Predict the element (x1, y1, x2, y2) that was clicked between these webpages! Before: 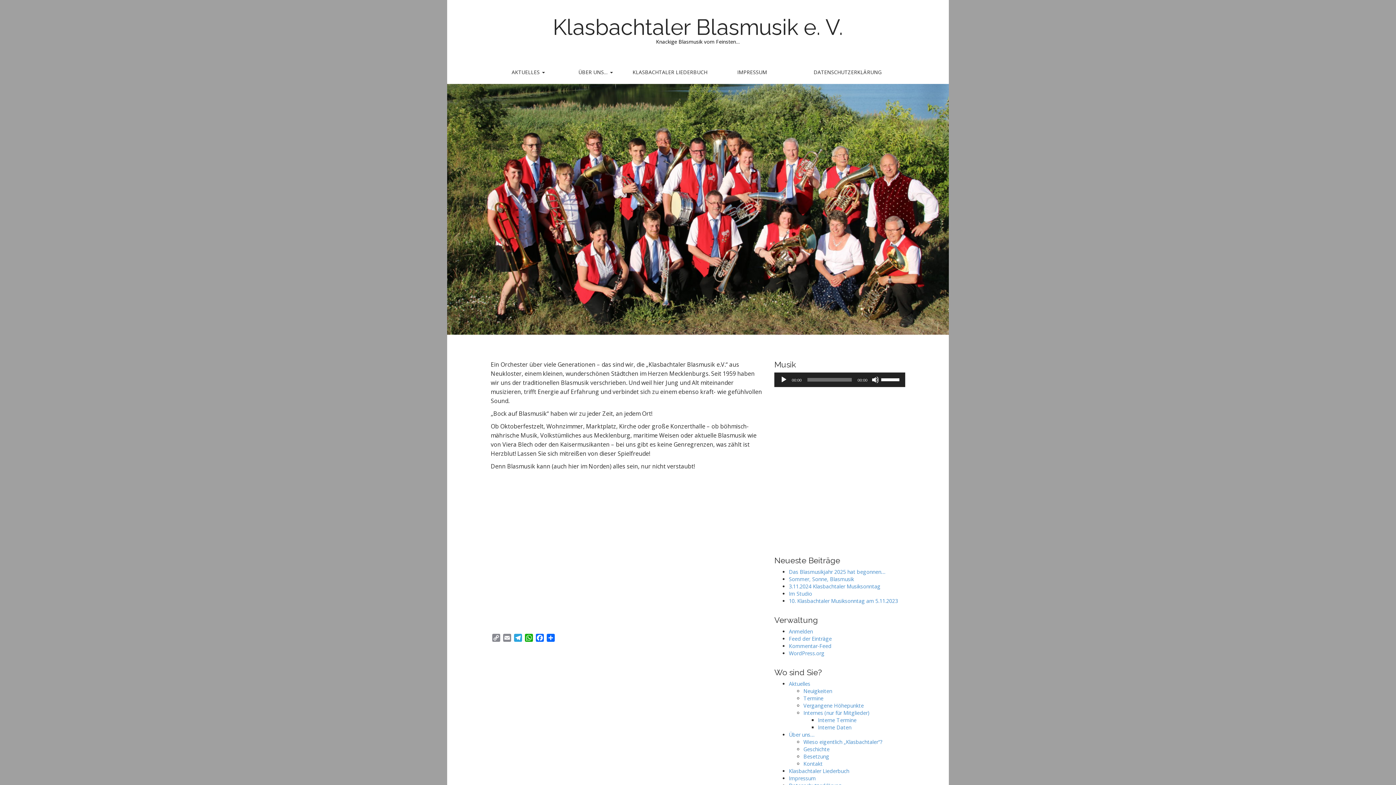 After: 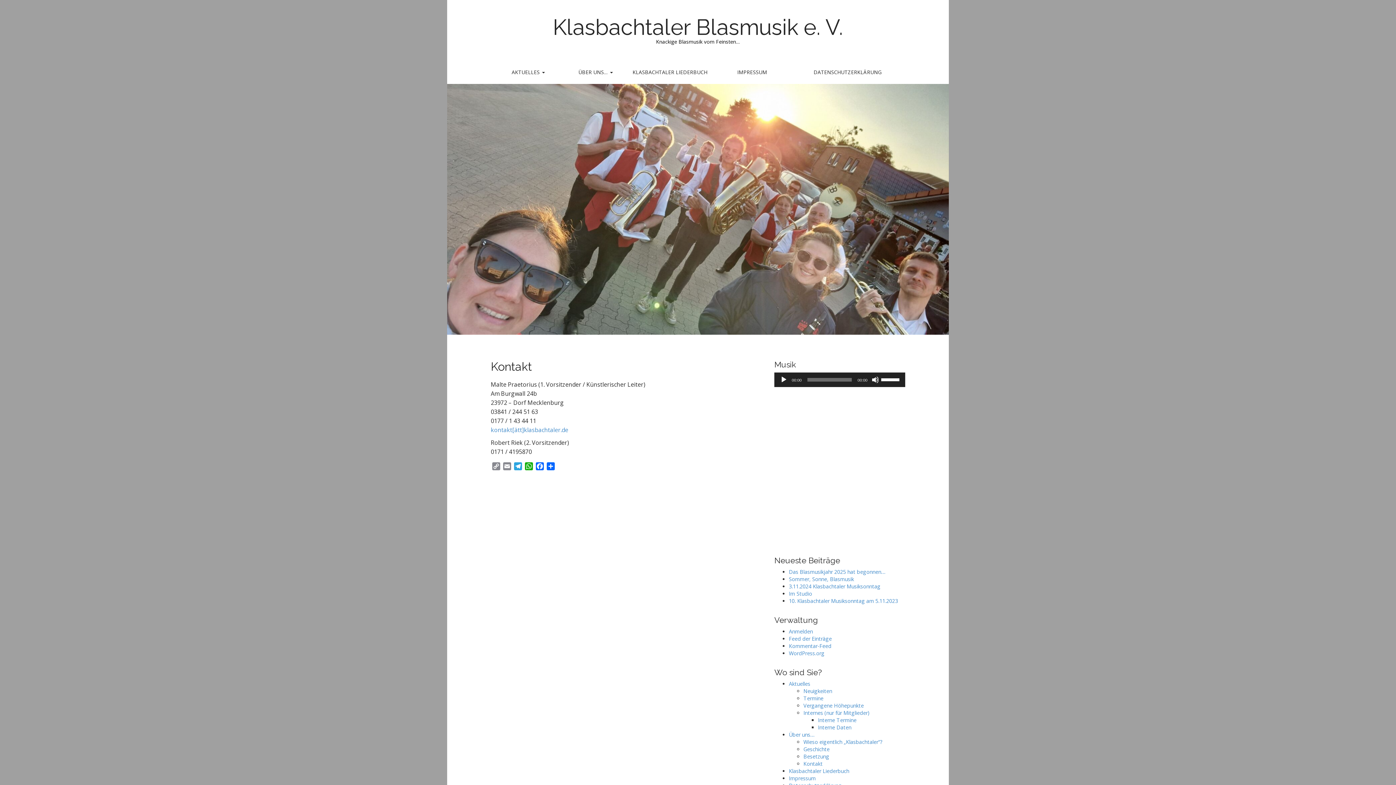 Action: label: Kontakt bbox: (803, 760, 822, 767)